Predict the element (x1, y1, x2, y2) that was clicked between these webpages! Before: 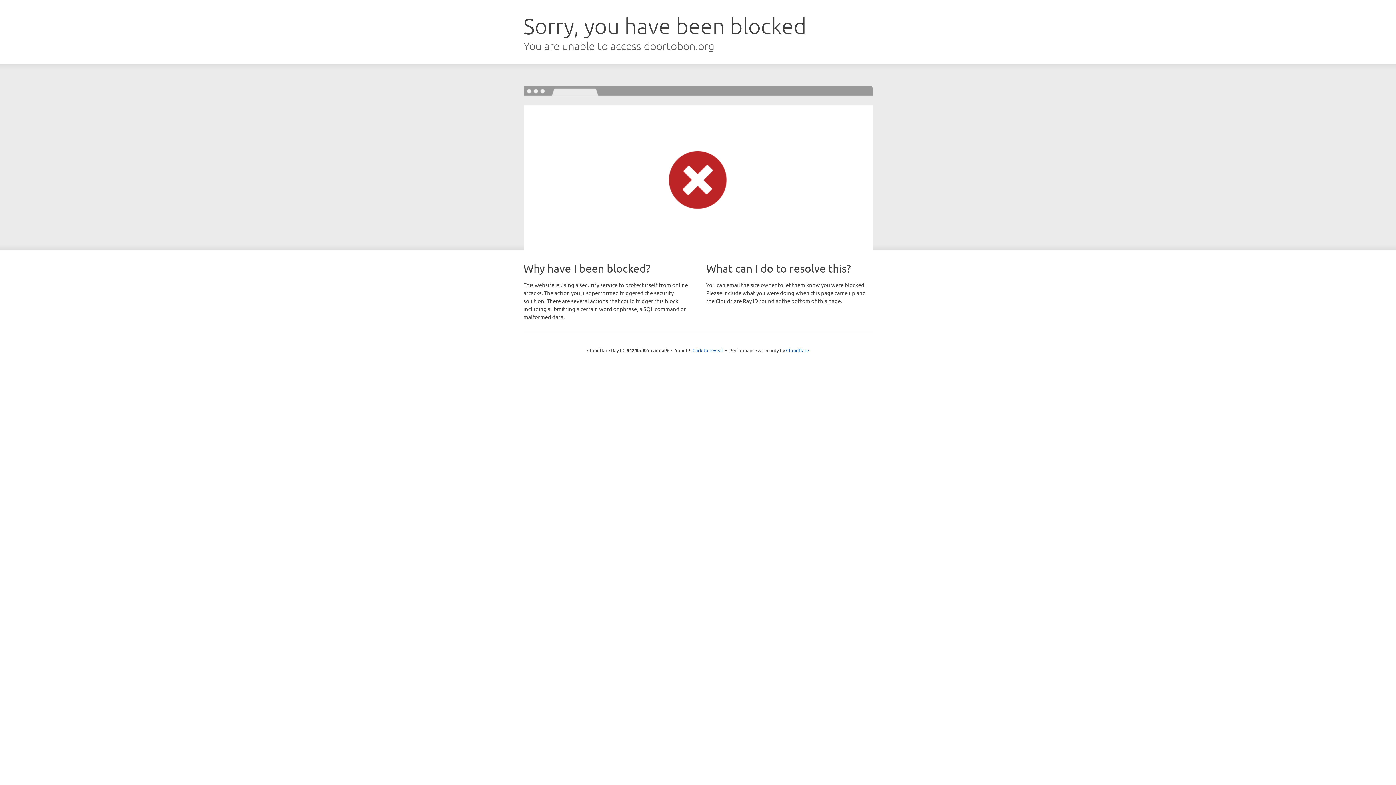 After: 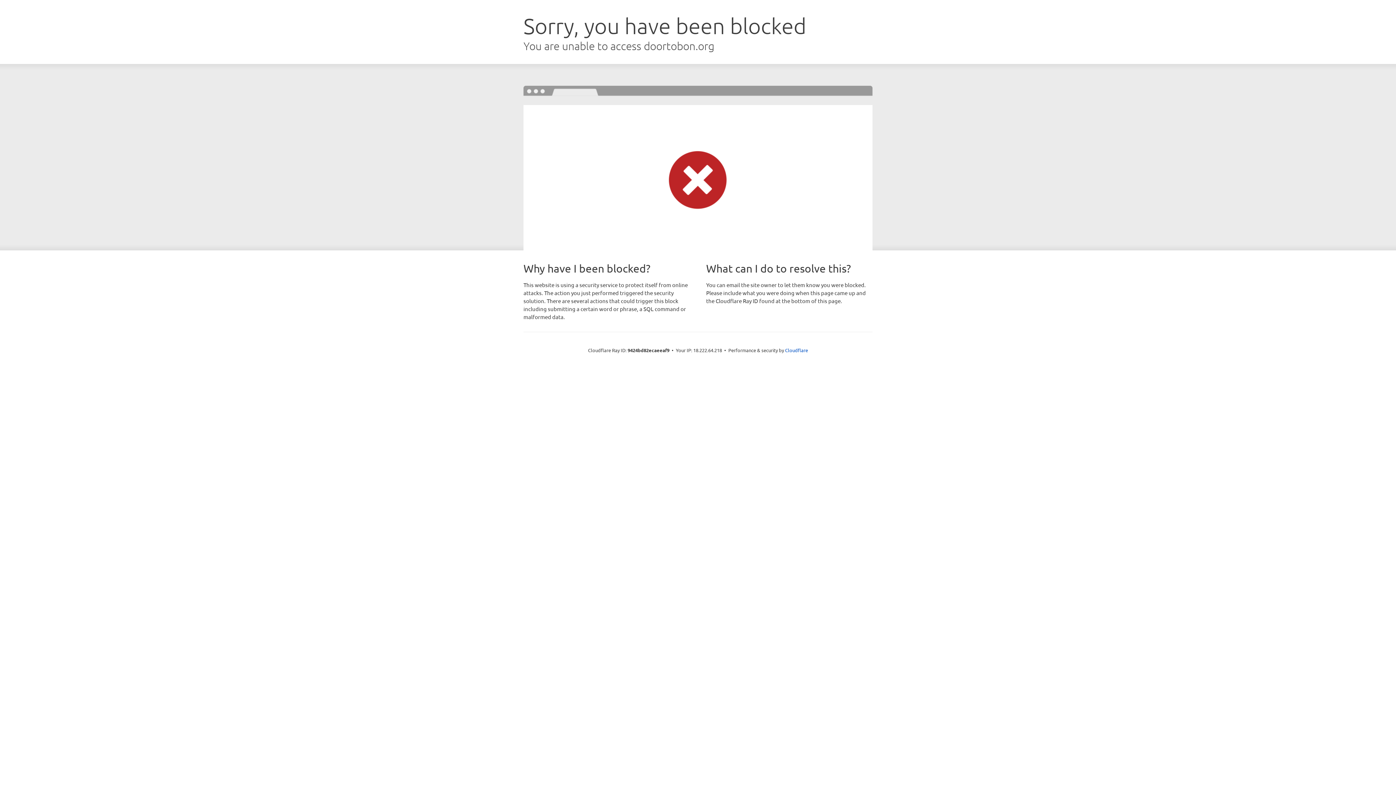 Action: bbox: (692, 346, 723, 353) label: Click to reveal